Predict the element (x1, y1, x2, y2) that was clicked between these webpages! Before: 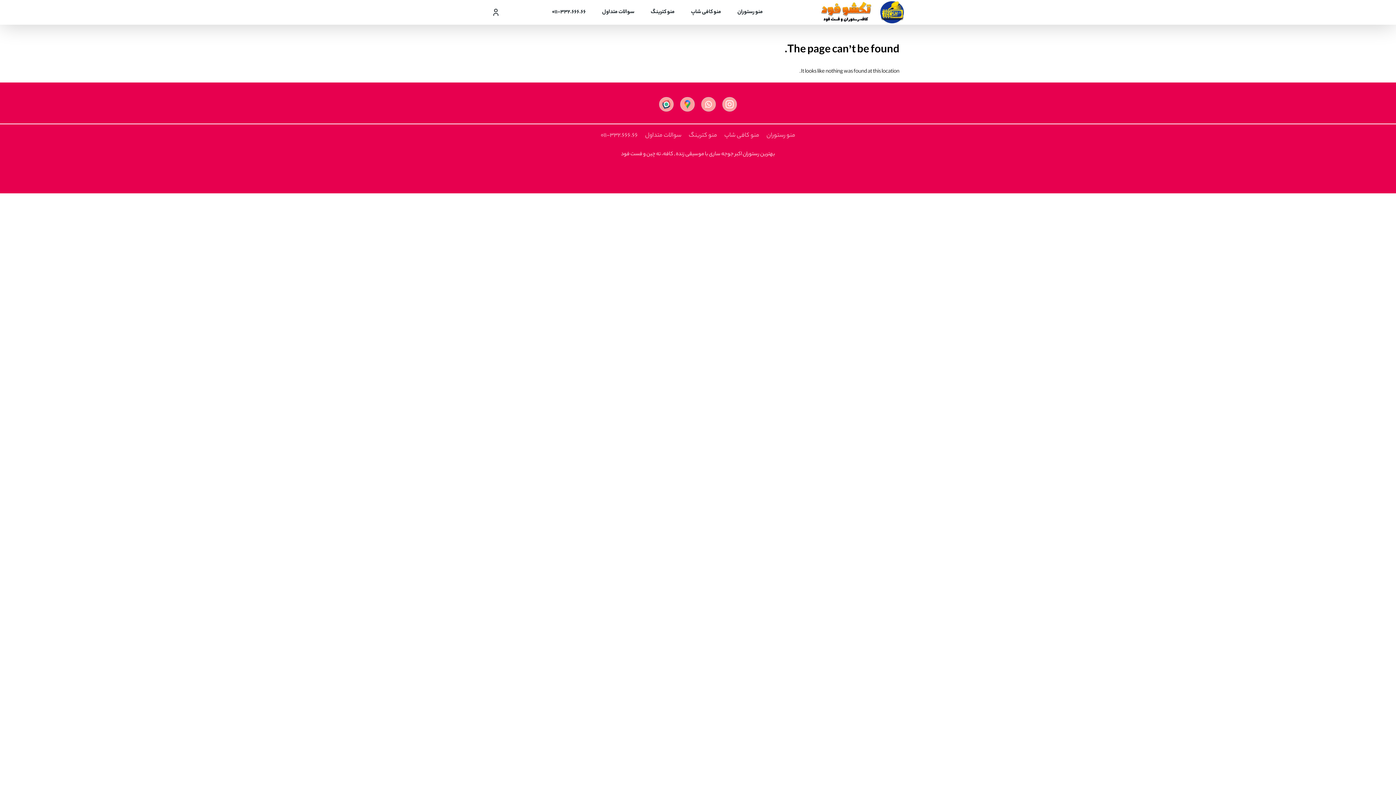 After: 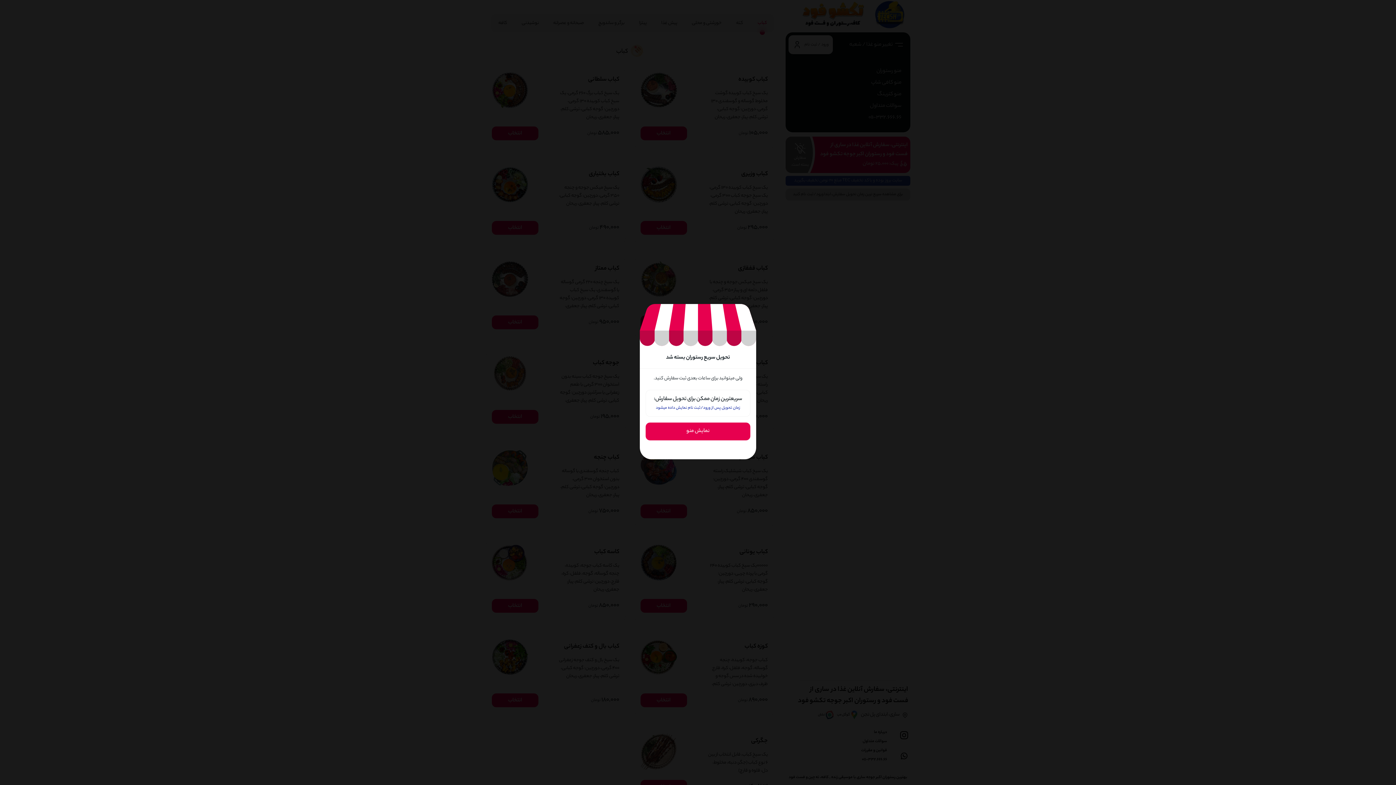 Action: bbox: (807, 0, 909, 24)